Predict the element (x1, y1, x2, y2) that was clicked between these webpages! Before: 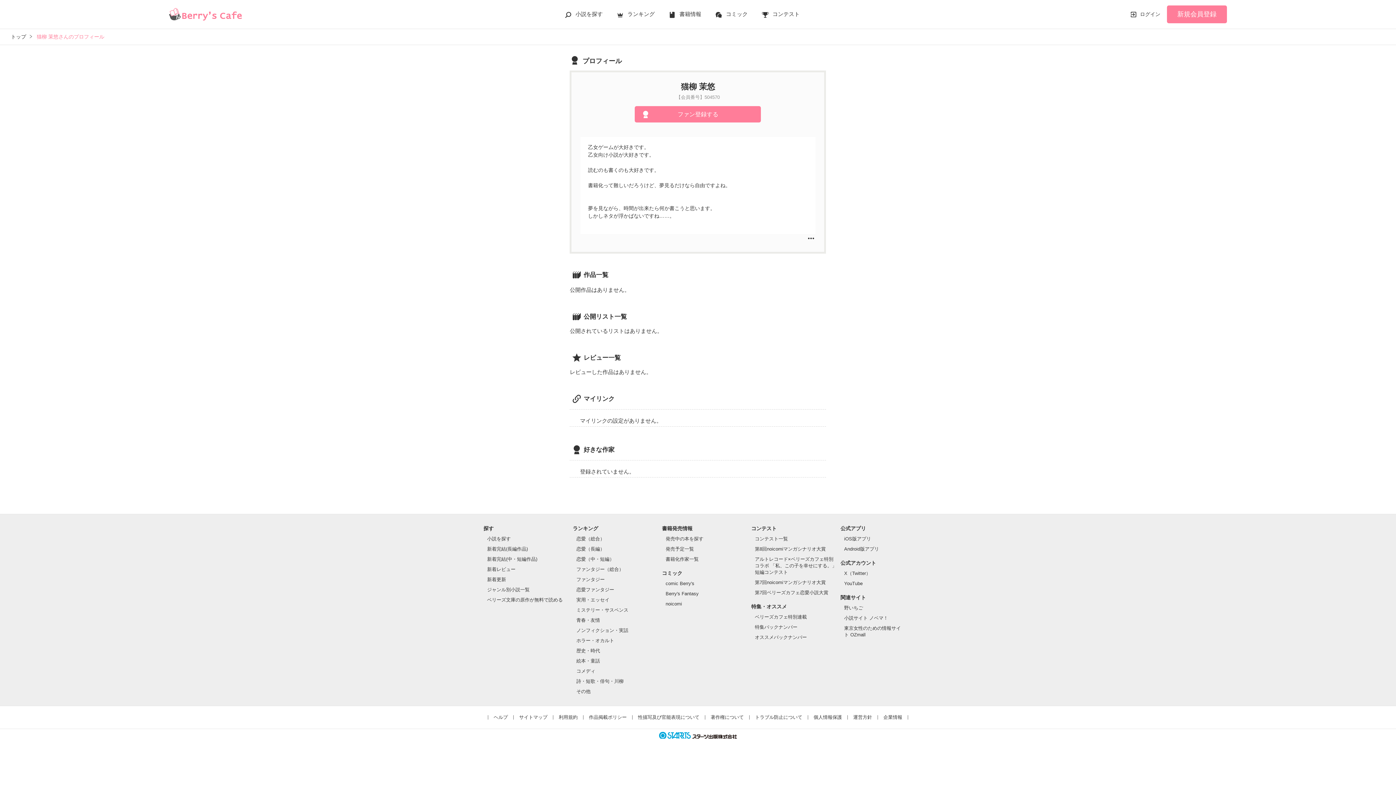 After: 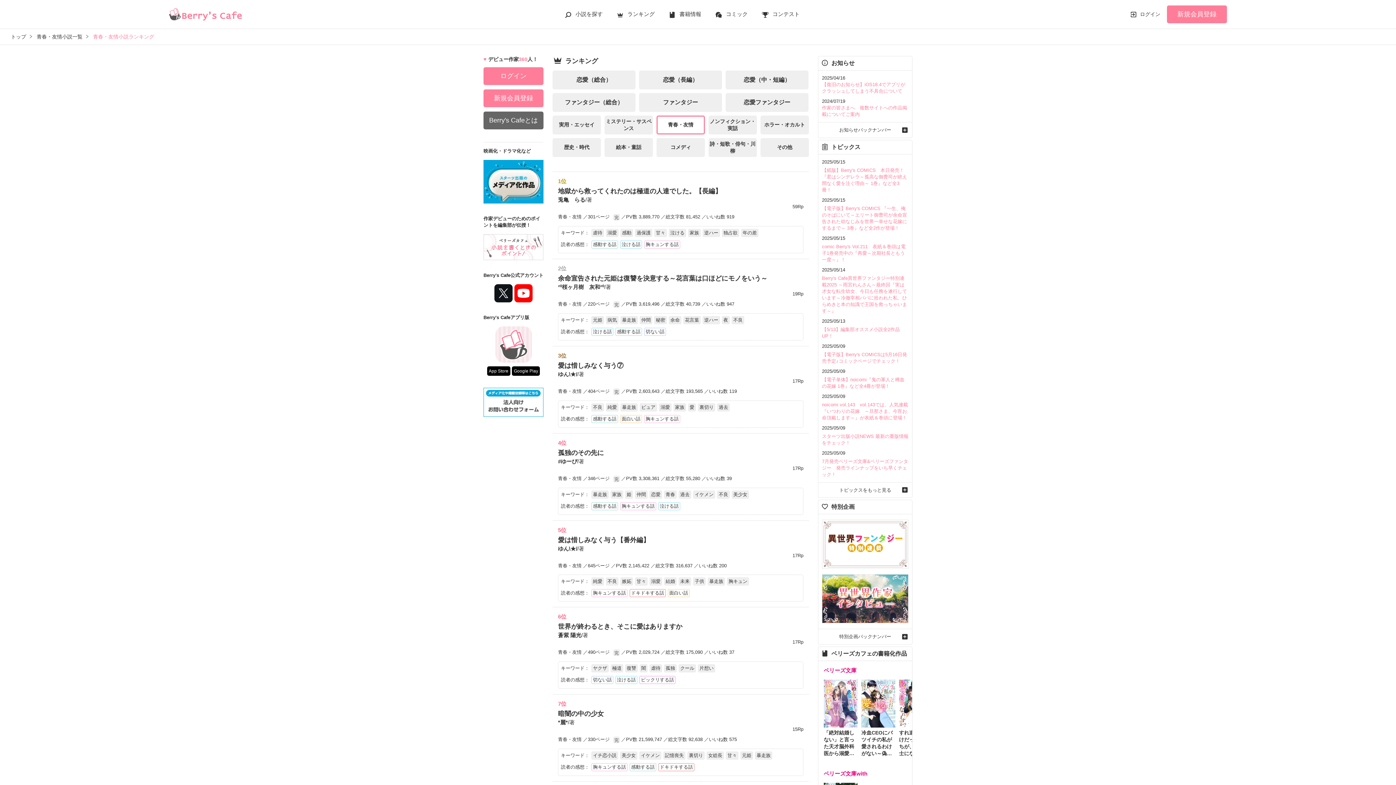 Action: bbox: (576, 617, 600, 623) label: 青春・友情